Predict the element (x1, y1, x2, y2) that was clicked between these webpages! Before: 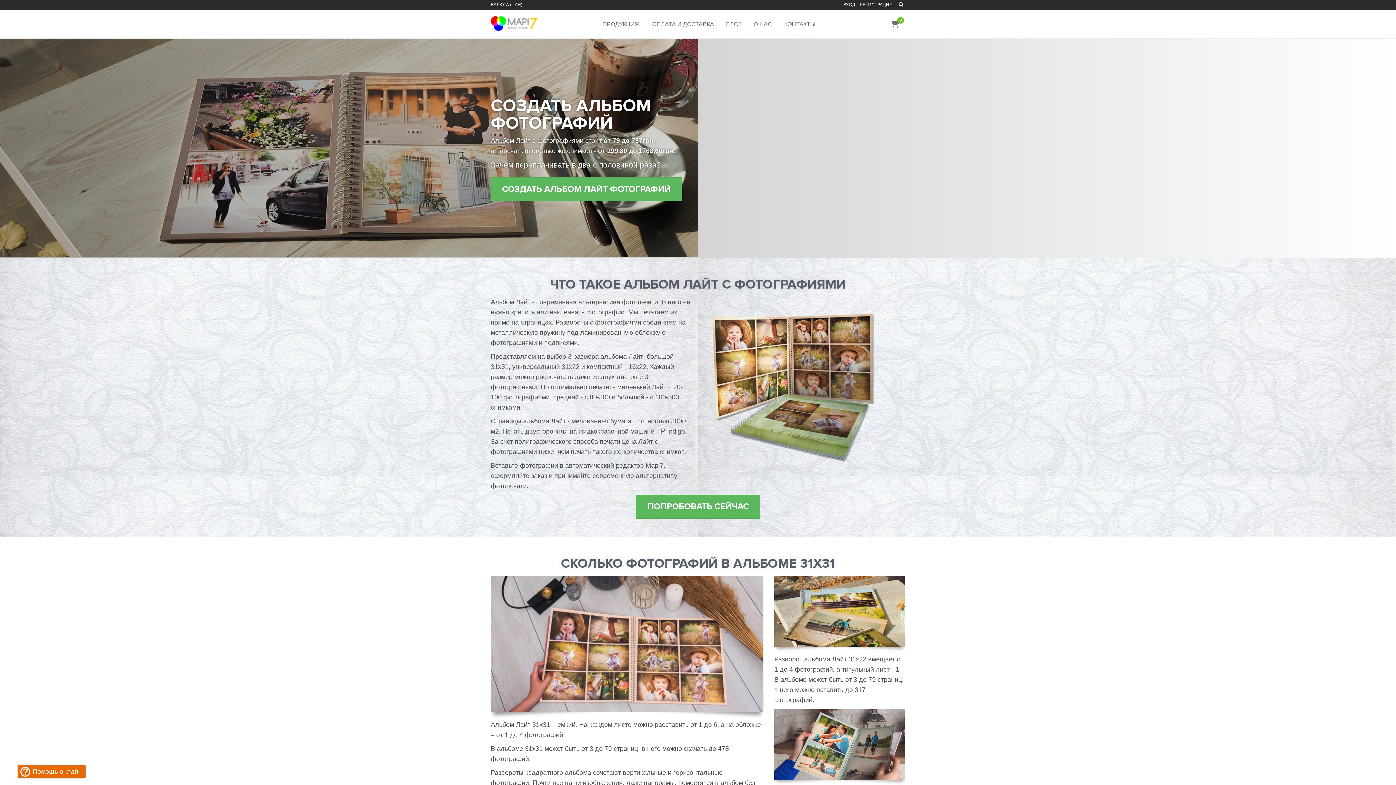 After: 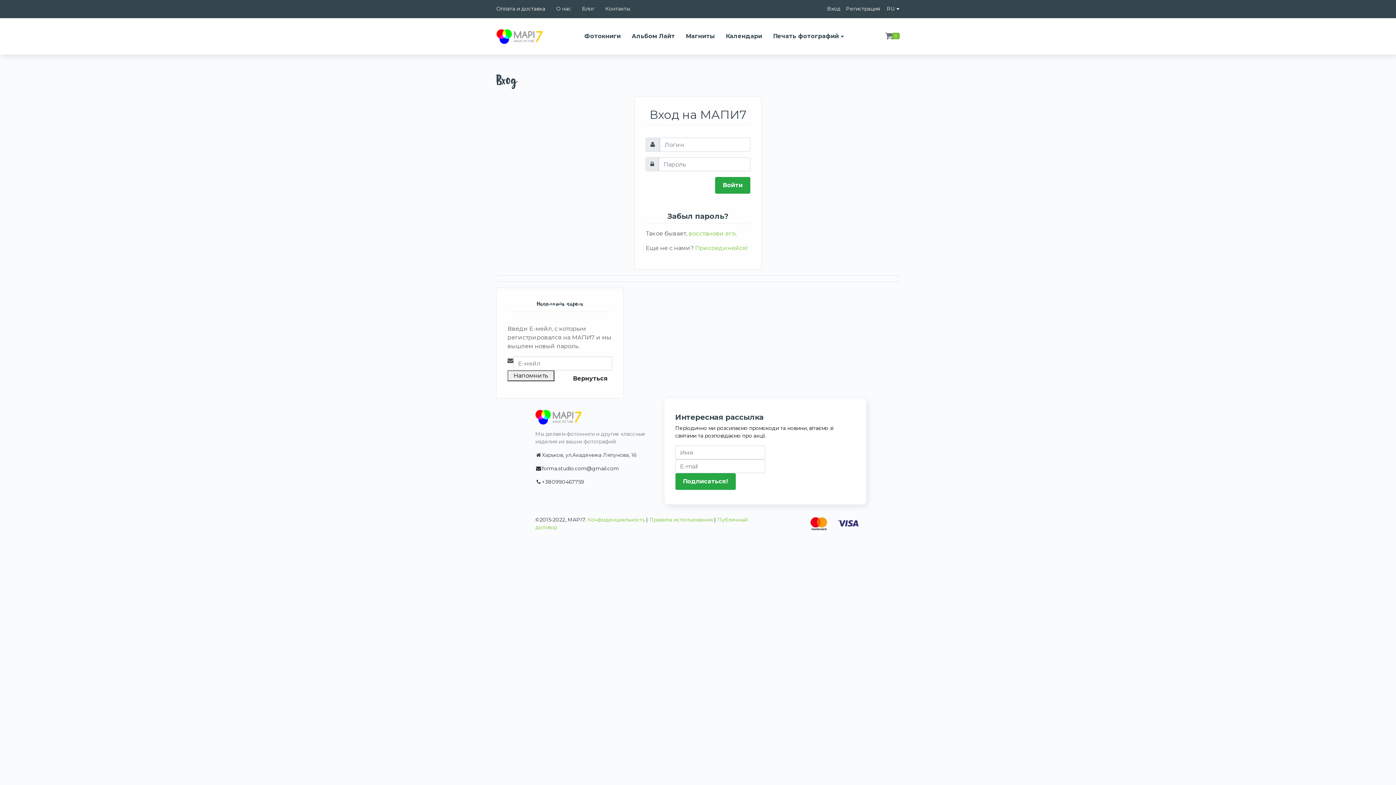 Action: label: ВХОД bbox: (843, 2, 855, 7)